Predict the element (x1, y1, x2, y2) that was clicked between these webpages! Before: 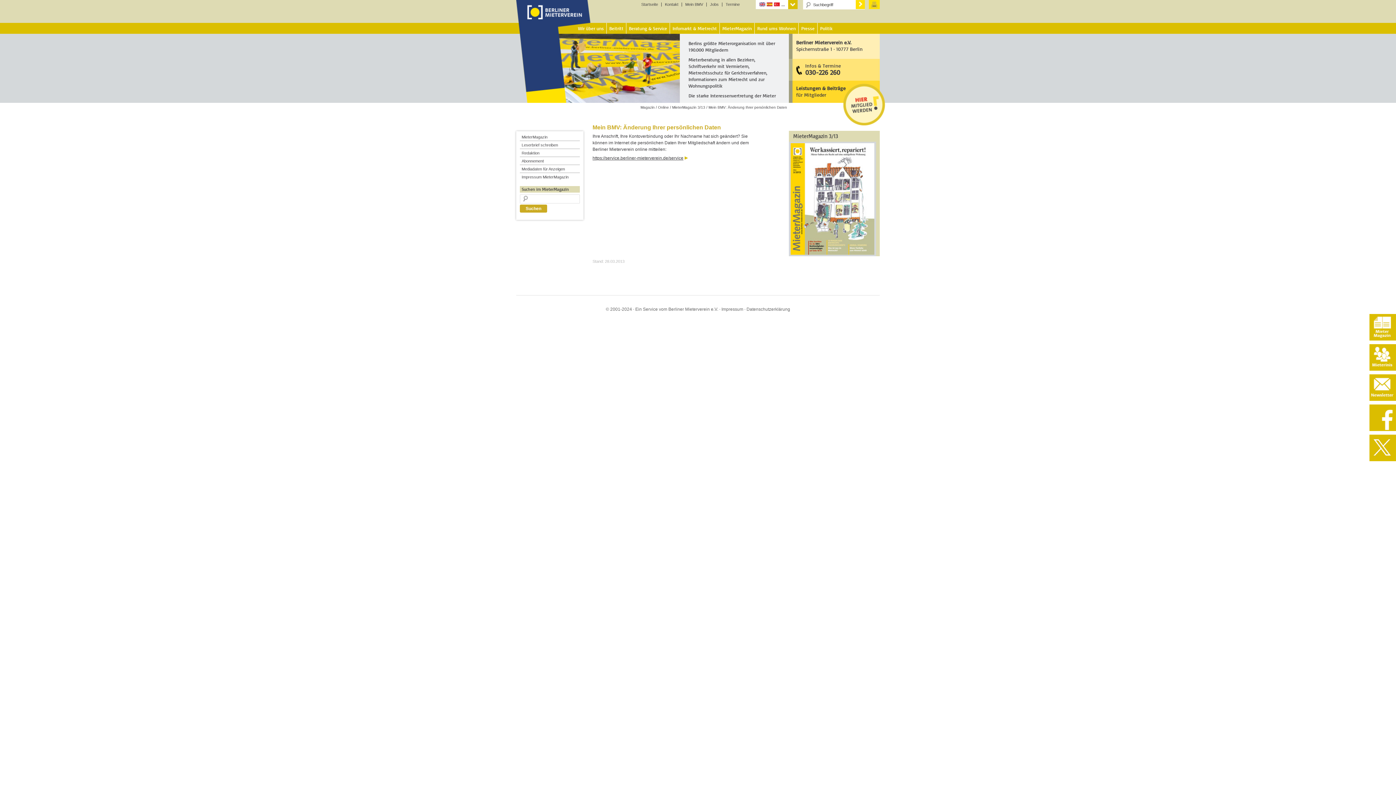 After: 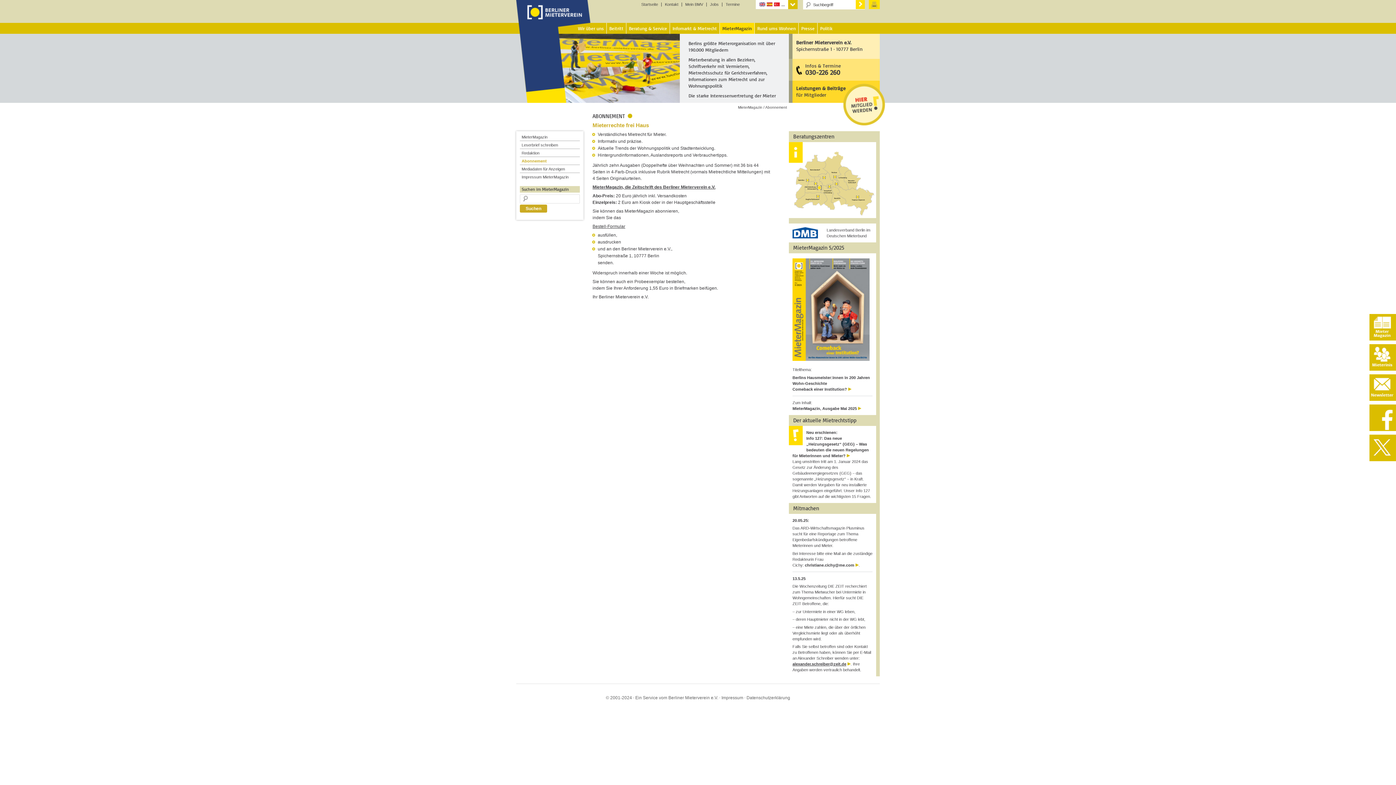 Action: bbox: (521, 158, 544, 163) label: Abonnement